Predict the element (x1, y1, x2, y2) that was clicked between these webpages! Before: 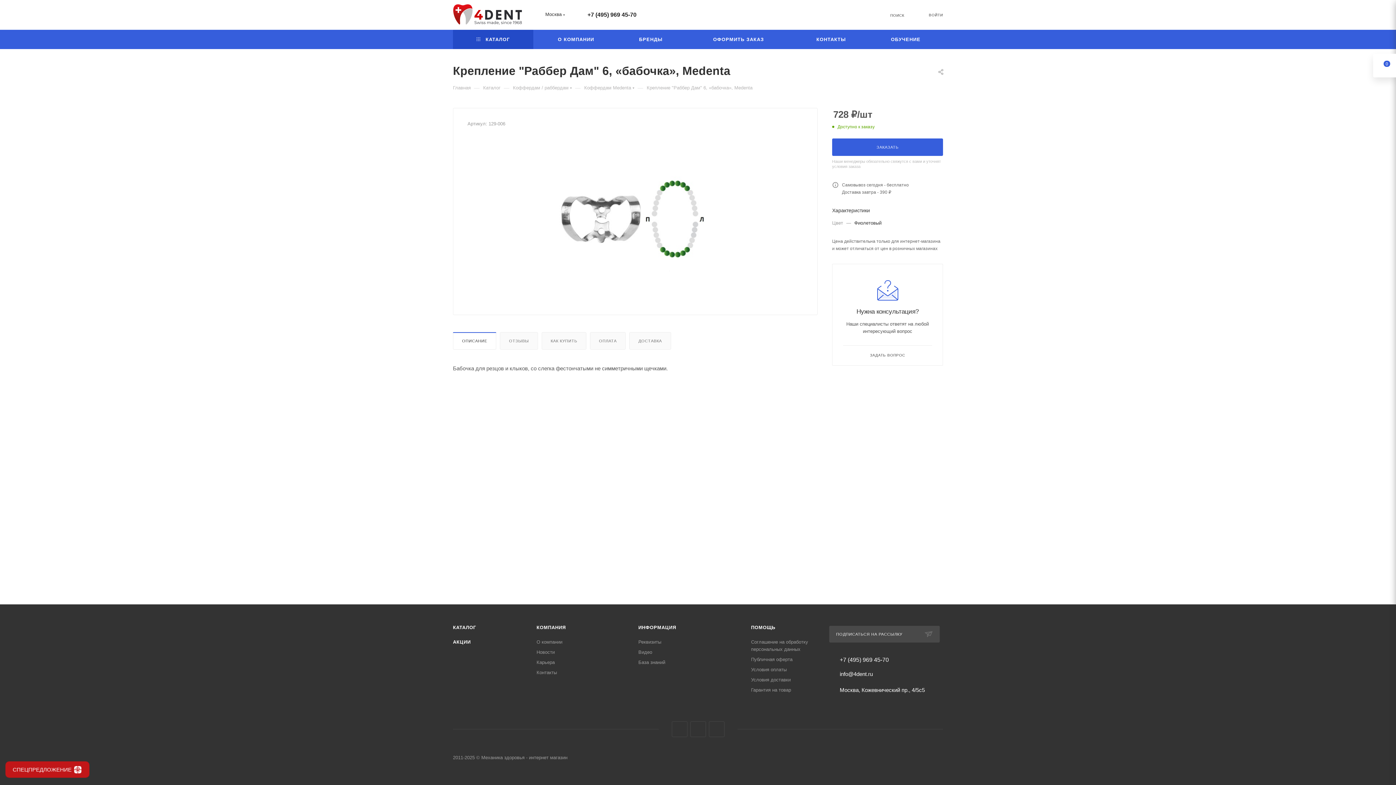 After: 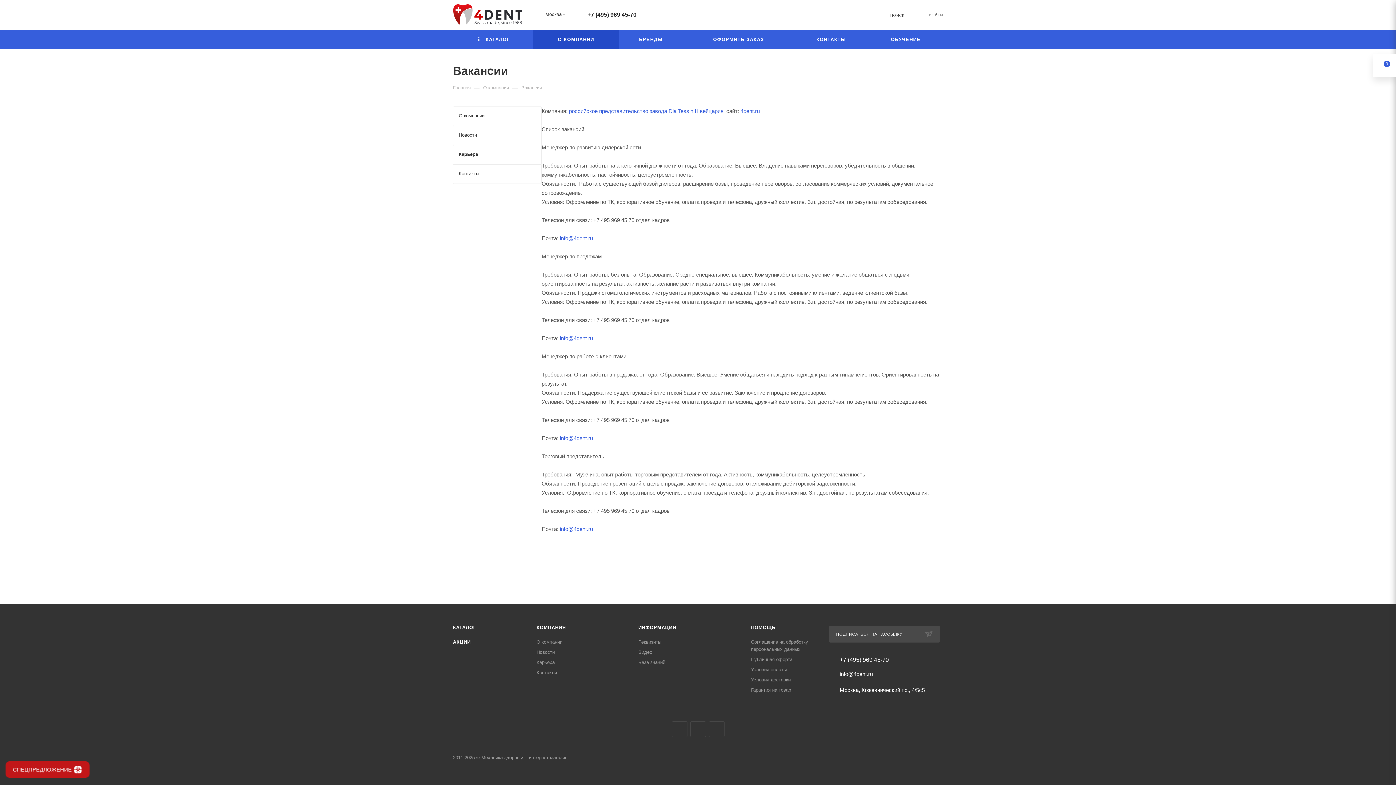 Action: label: Карьера bbox: (536, 660, 554, 665)